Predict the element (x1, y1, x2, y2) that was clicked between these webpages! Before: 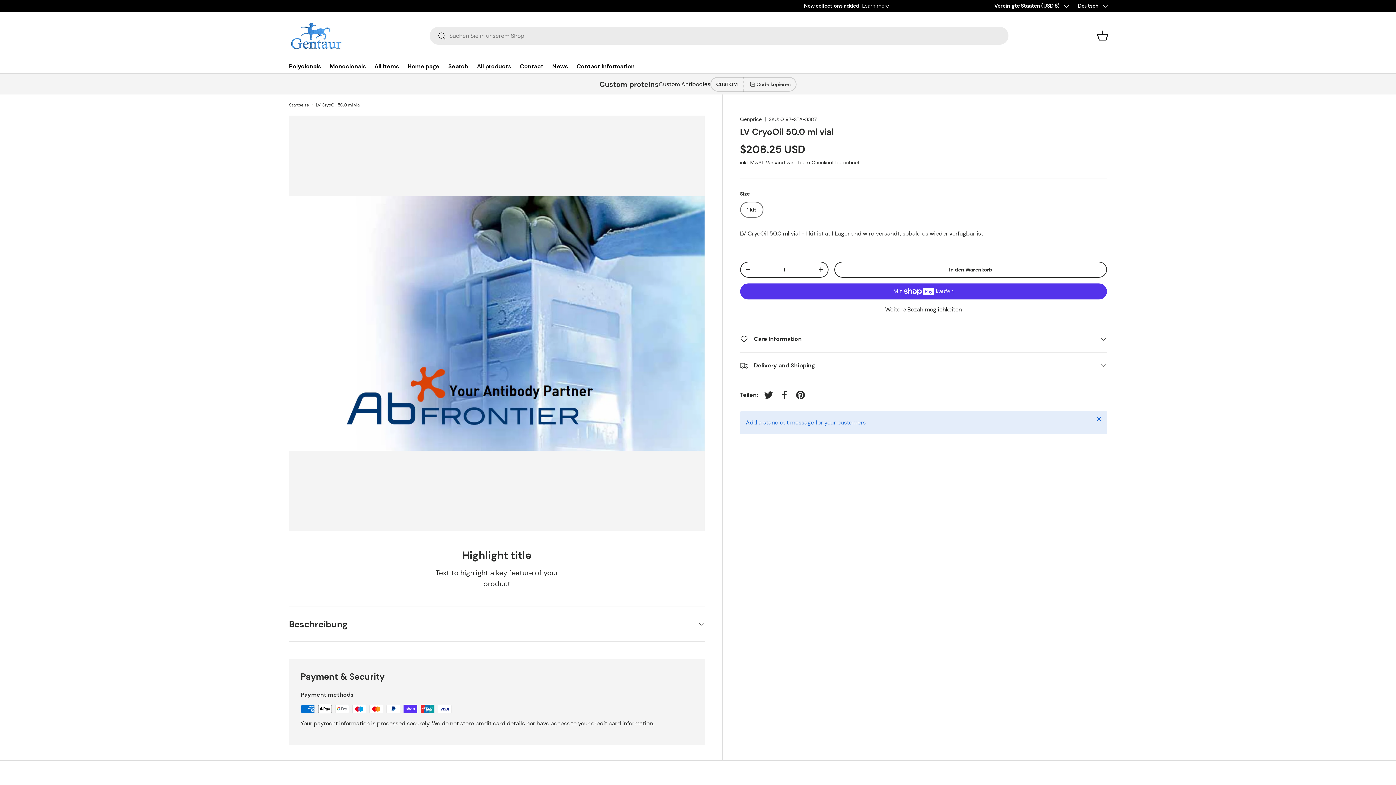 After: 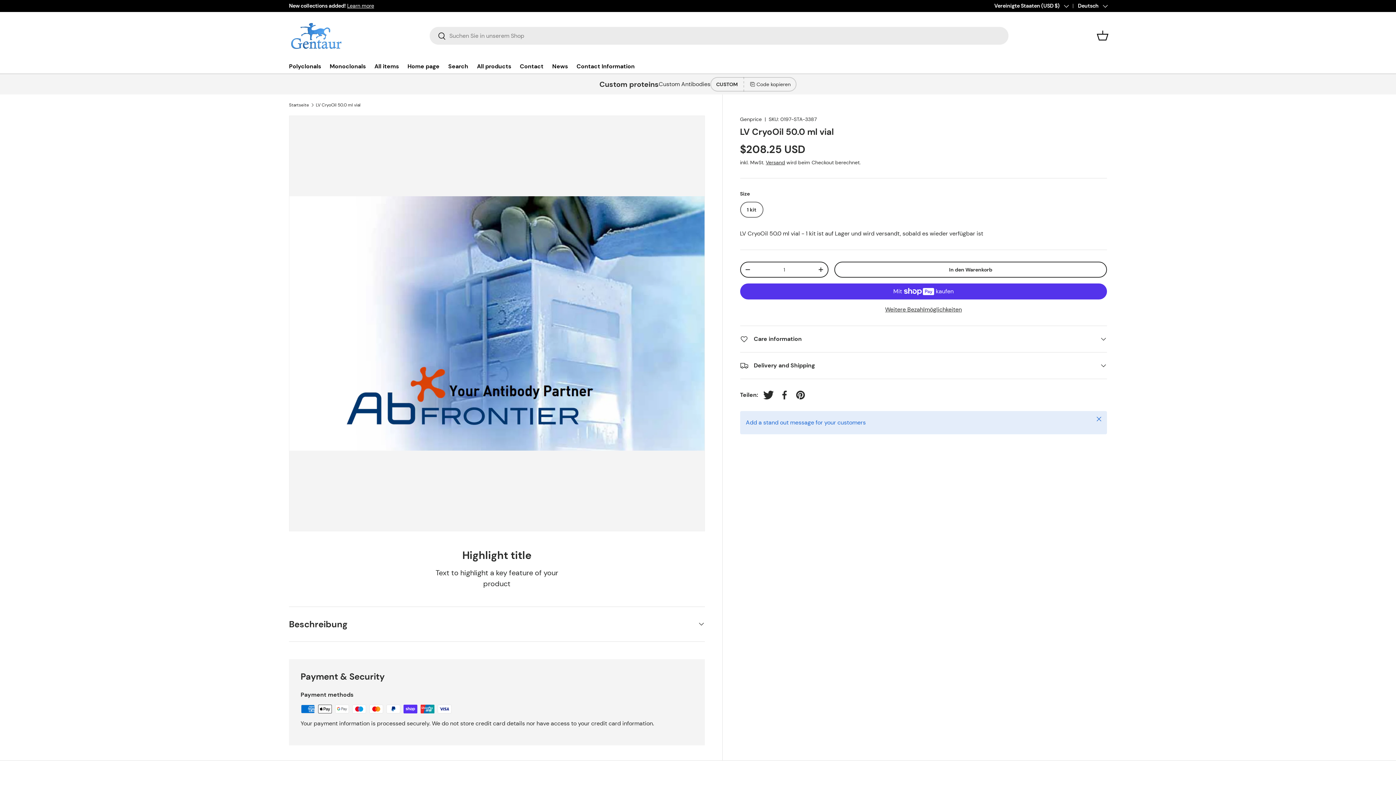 Action: label: Auf Twitter twittern bbox: (760, 387, 776, 403)